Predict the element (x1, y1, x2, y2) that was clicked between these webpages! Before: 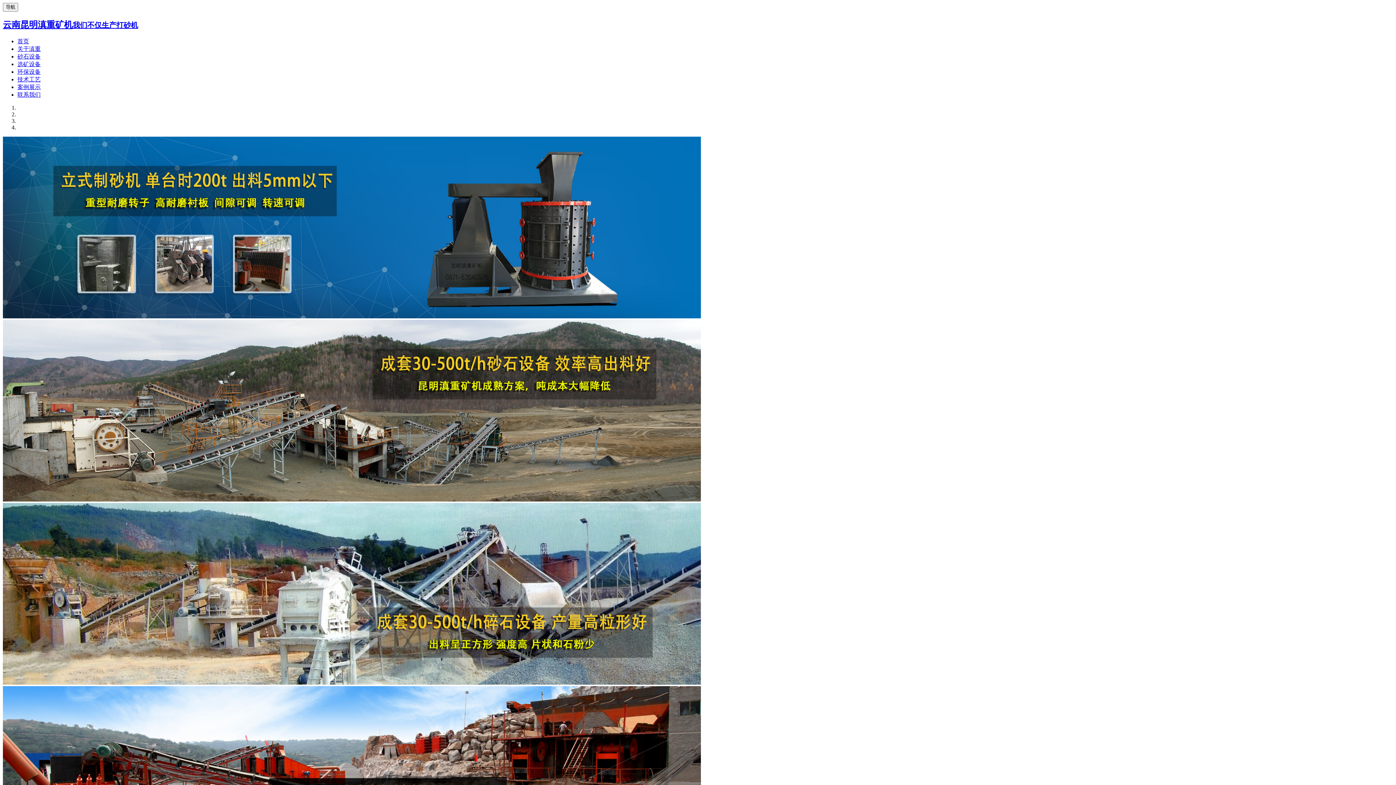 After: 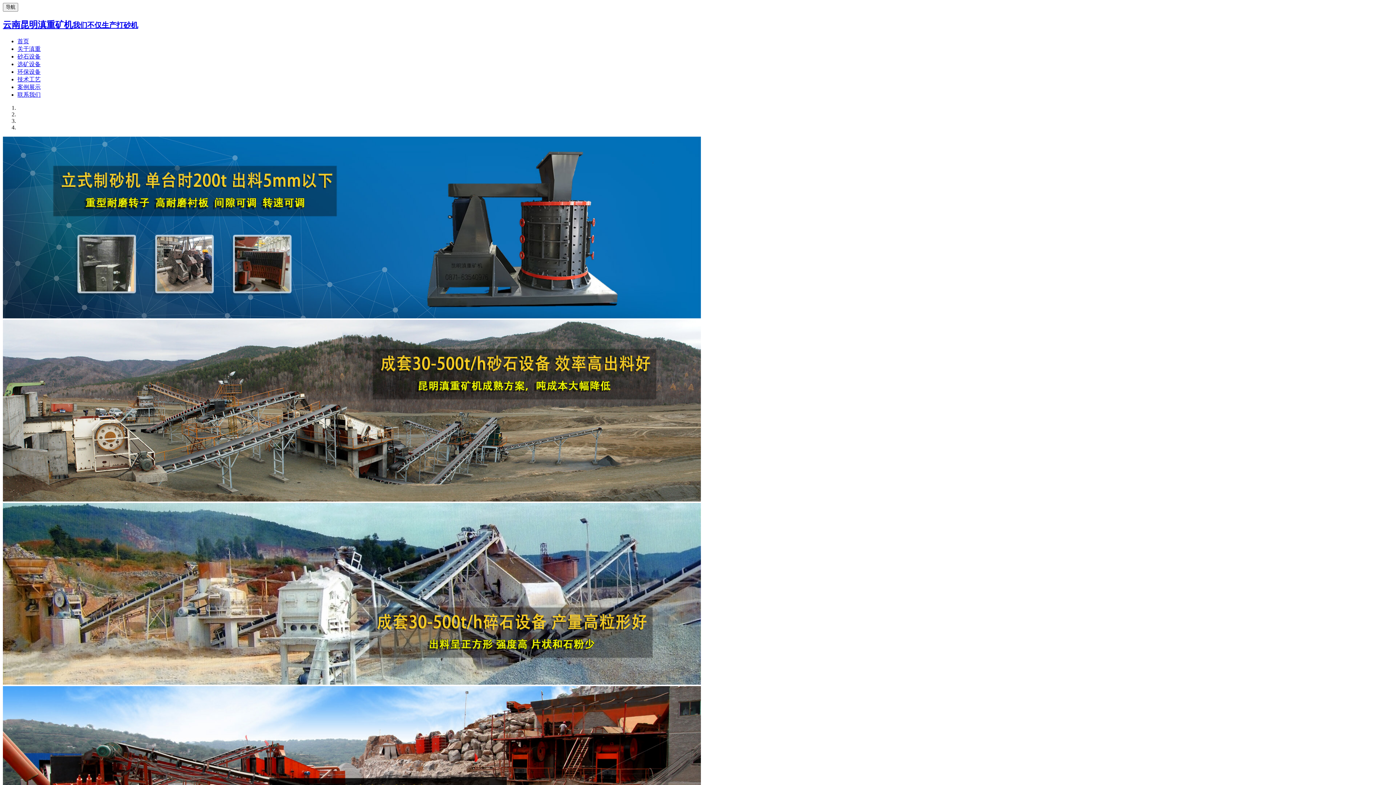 Action: bbox: (2, 313, 701, 319)